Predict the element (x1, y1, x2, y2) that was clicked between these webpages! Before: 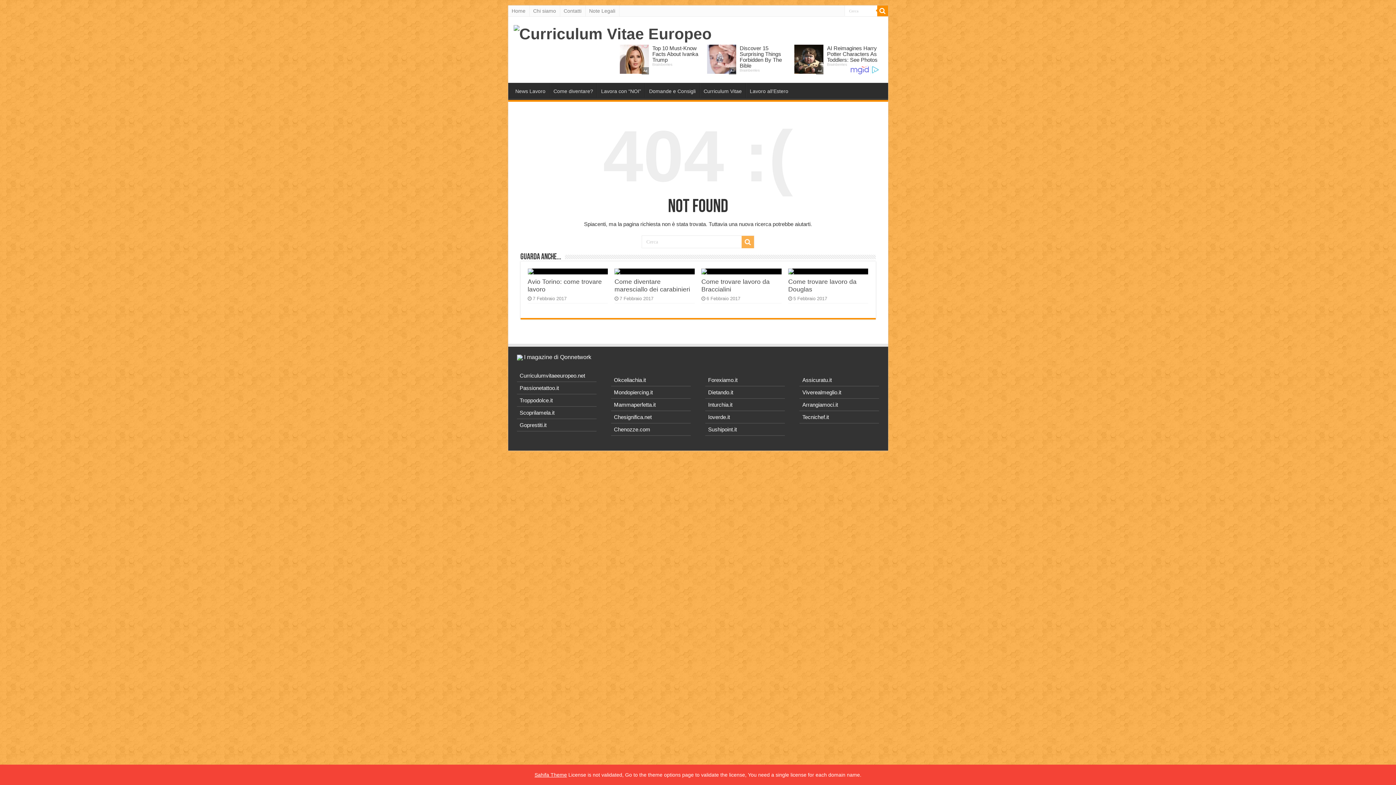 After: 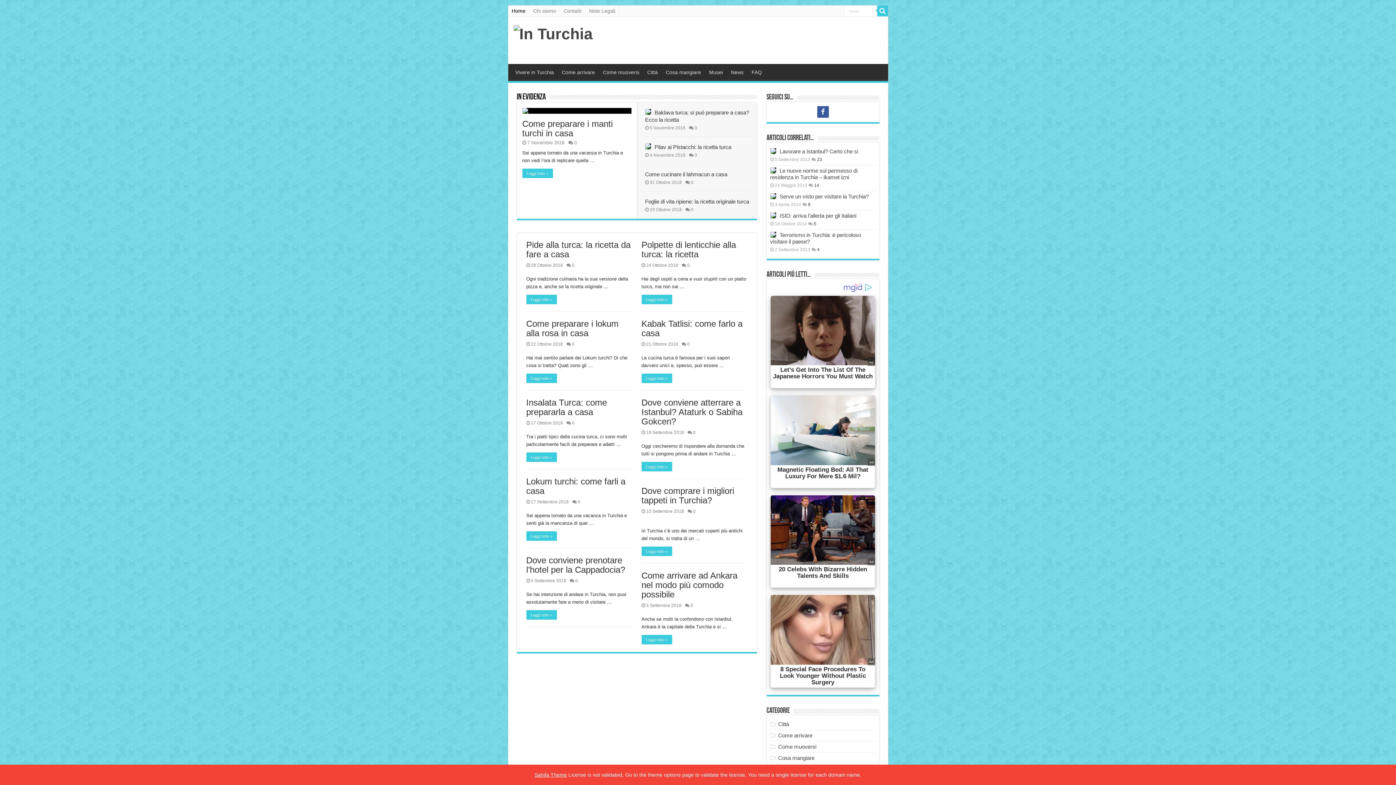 Action: bbox: (708, 401, 732, 408) label: Inturchia.it